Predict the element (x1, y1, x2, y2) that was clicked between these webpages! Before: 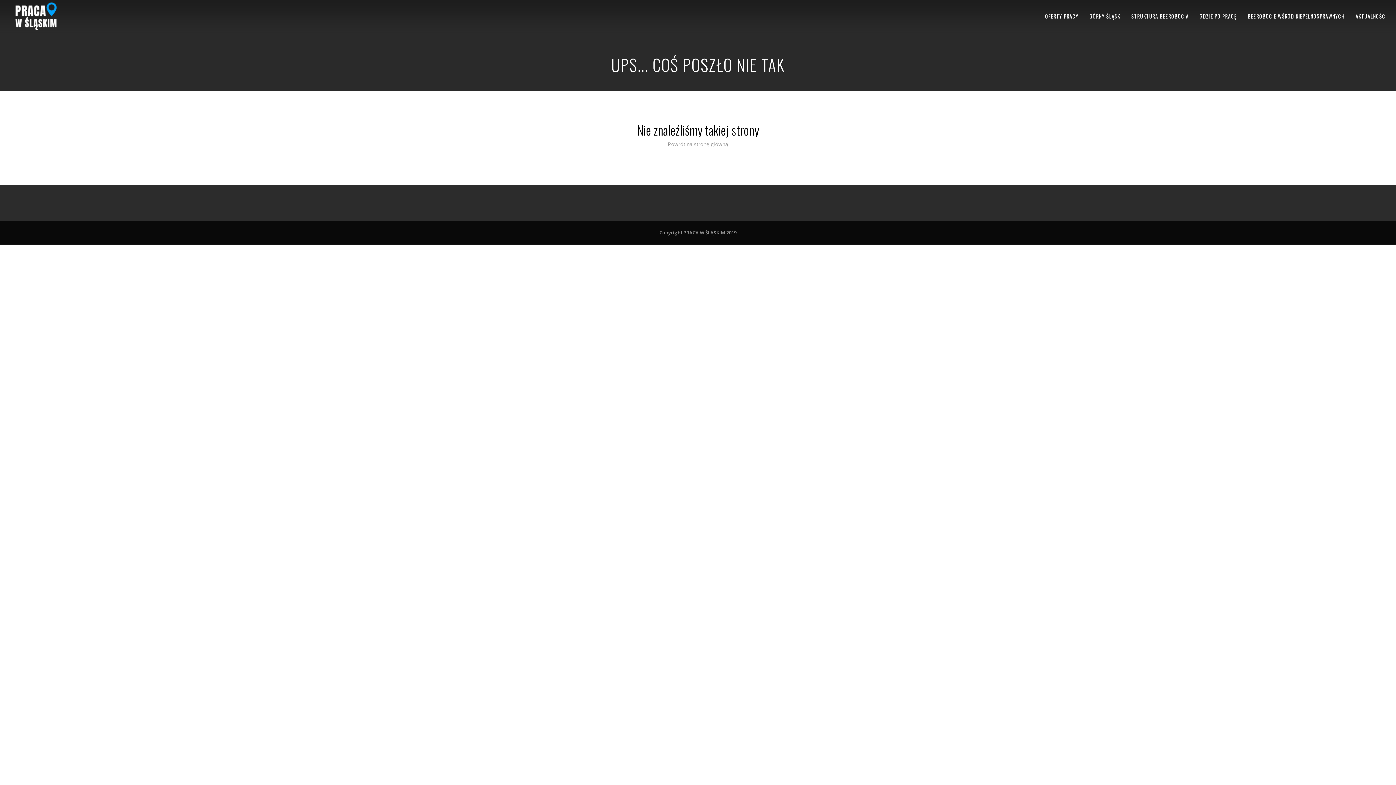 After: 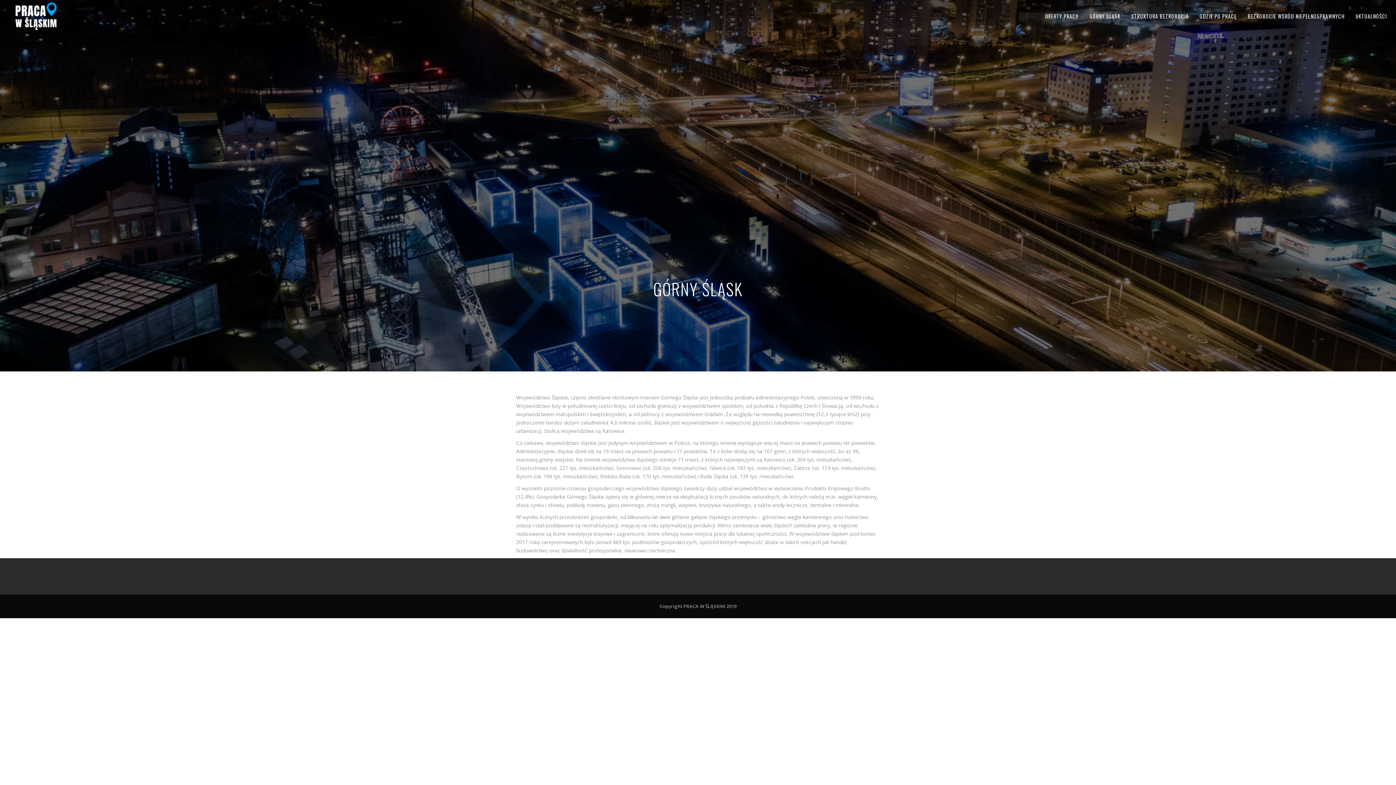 Action: bbox: (1084, 0, 1126, 32) label: GÓRNY ŚLĄSK